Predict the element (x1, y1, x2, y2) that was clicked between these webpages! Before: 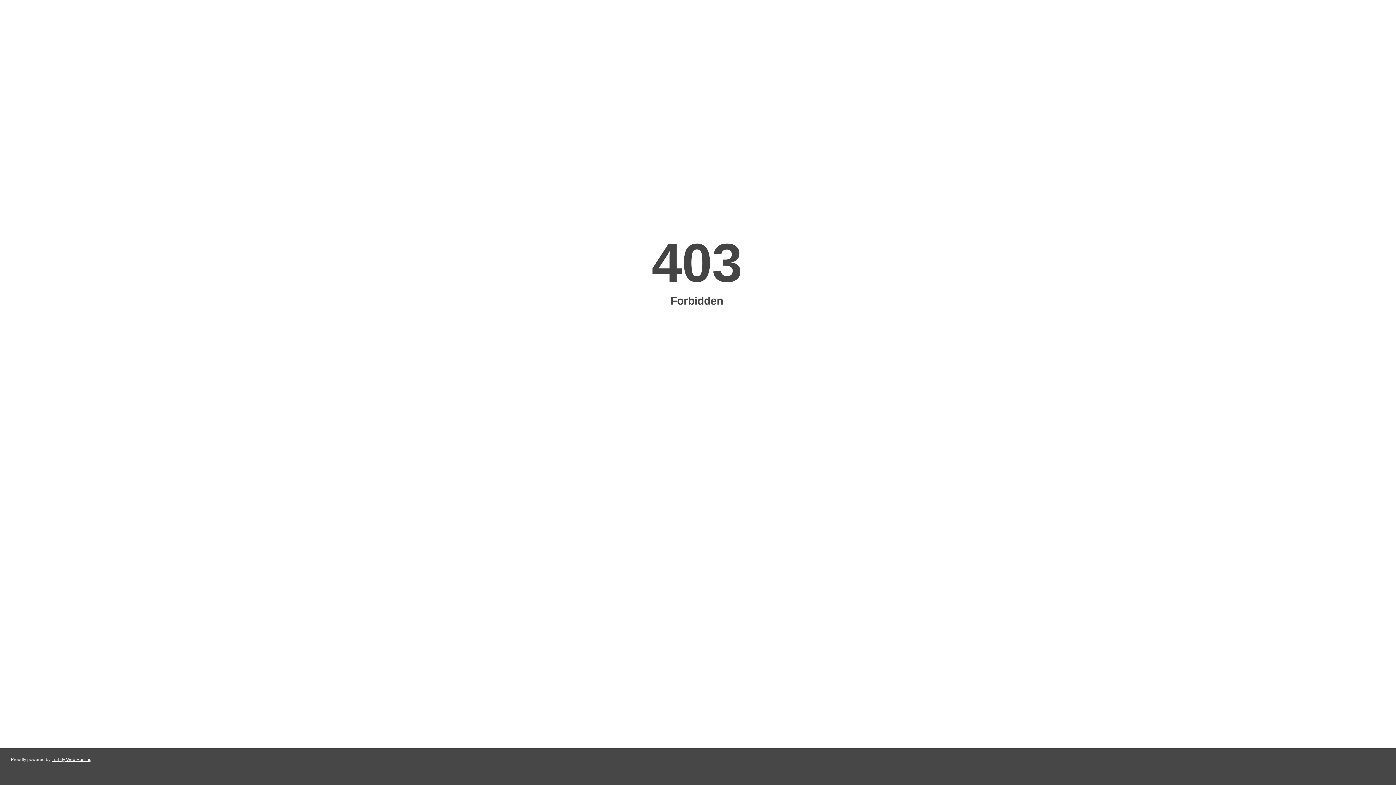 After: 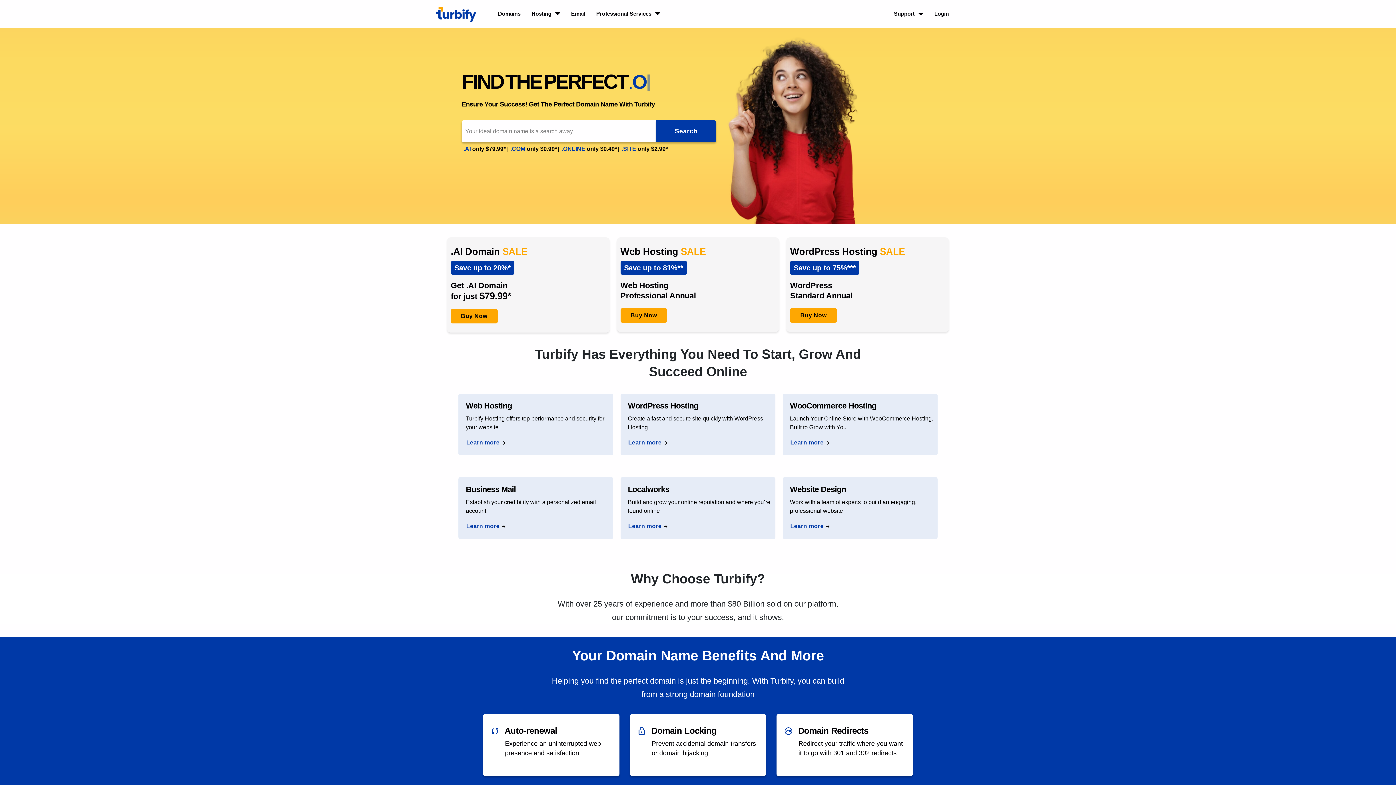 Action: label: Turbify Web Hosting bbox: (51, 757, 91, 762)